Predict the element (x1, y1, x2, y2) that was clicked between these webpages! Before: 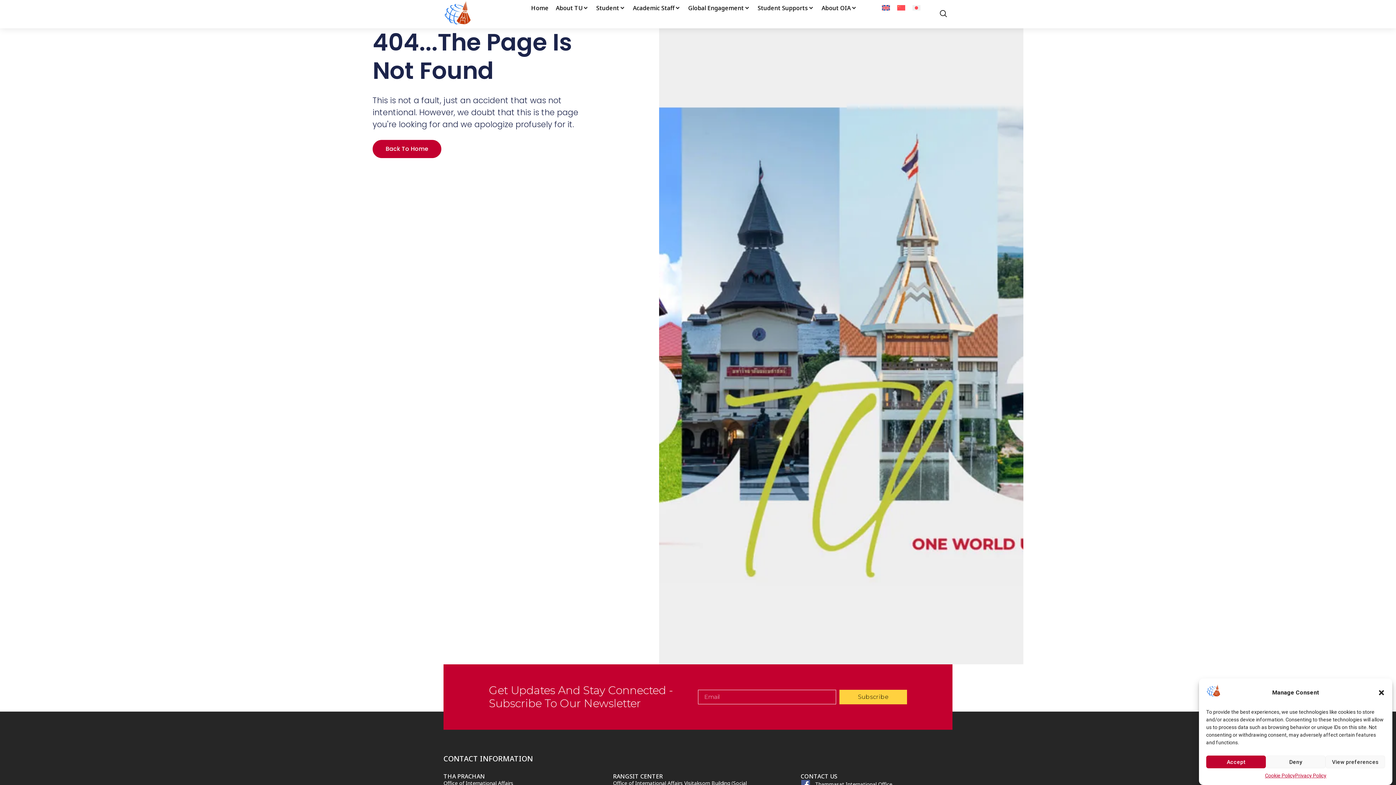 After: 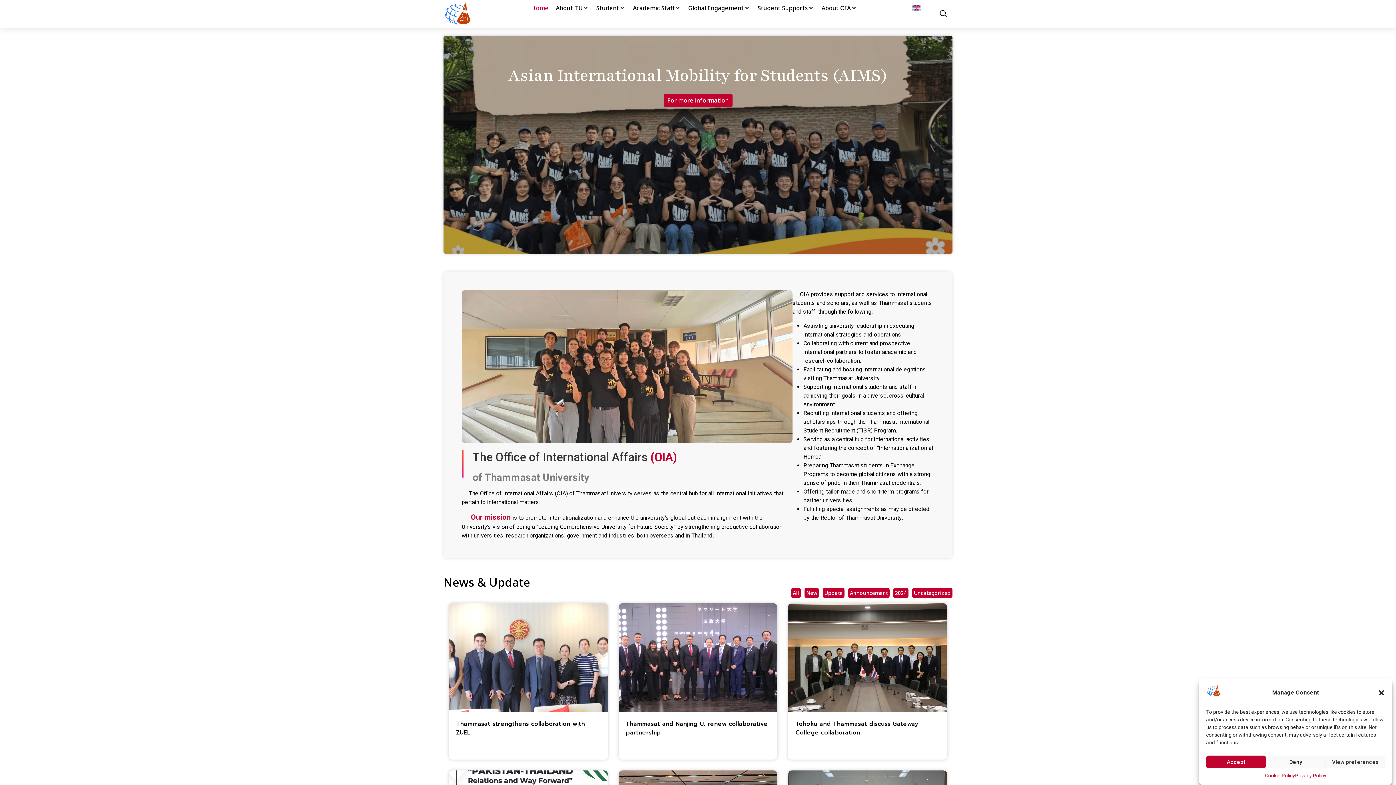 Action: label: Back To Home bbox: (372, 139, 441, 158)